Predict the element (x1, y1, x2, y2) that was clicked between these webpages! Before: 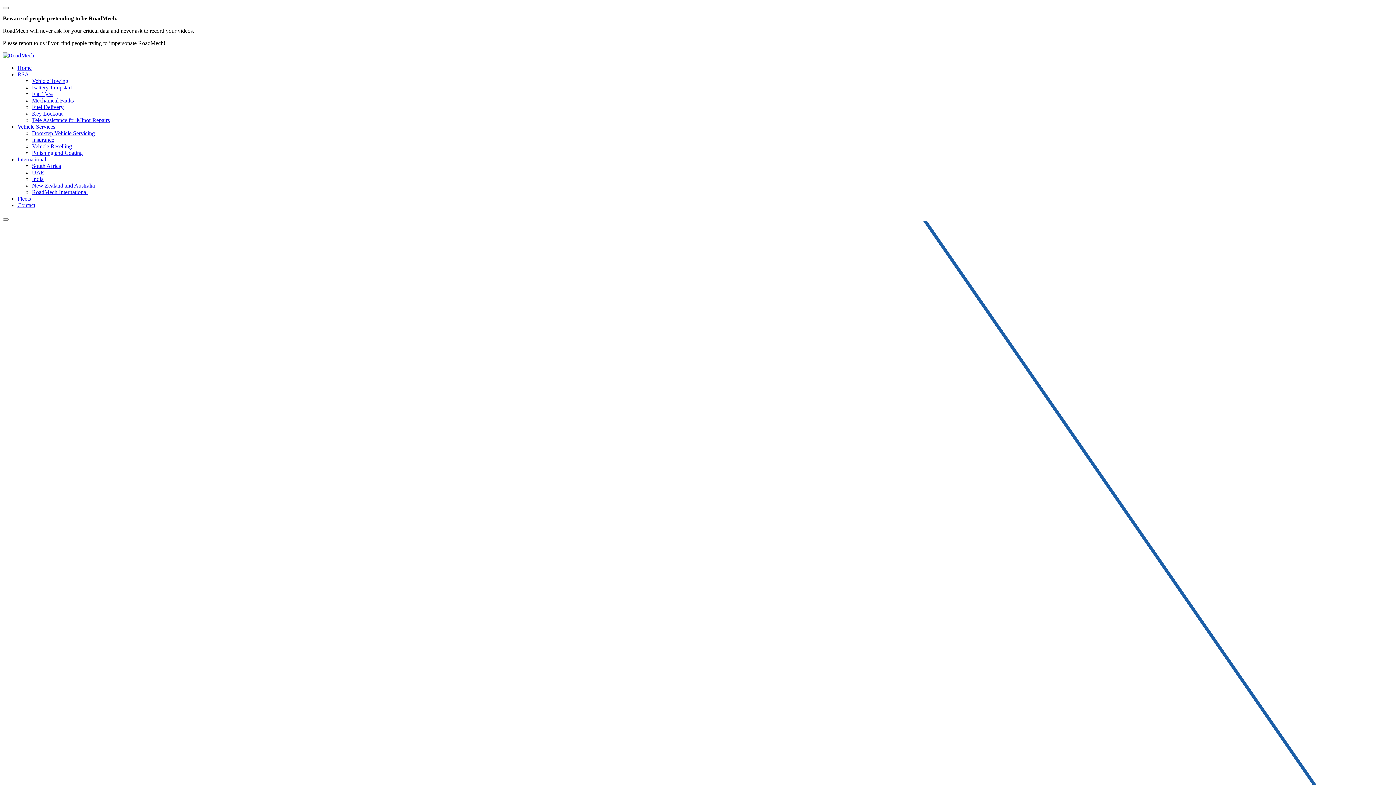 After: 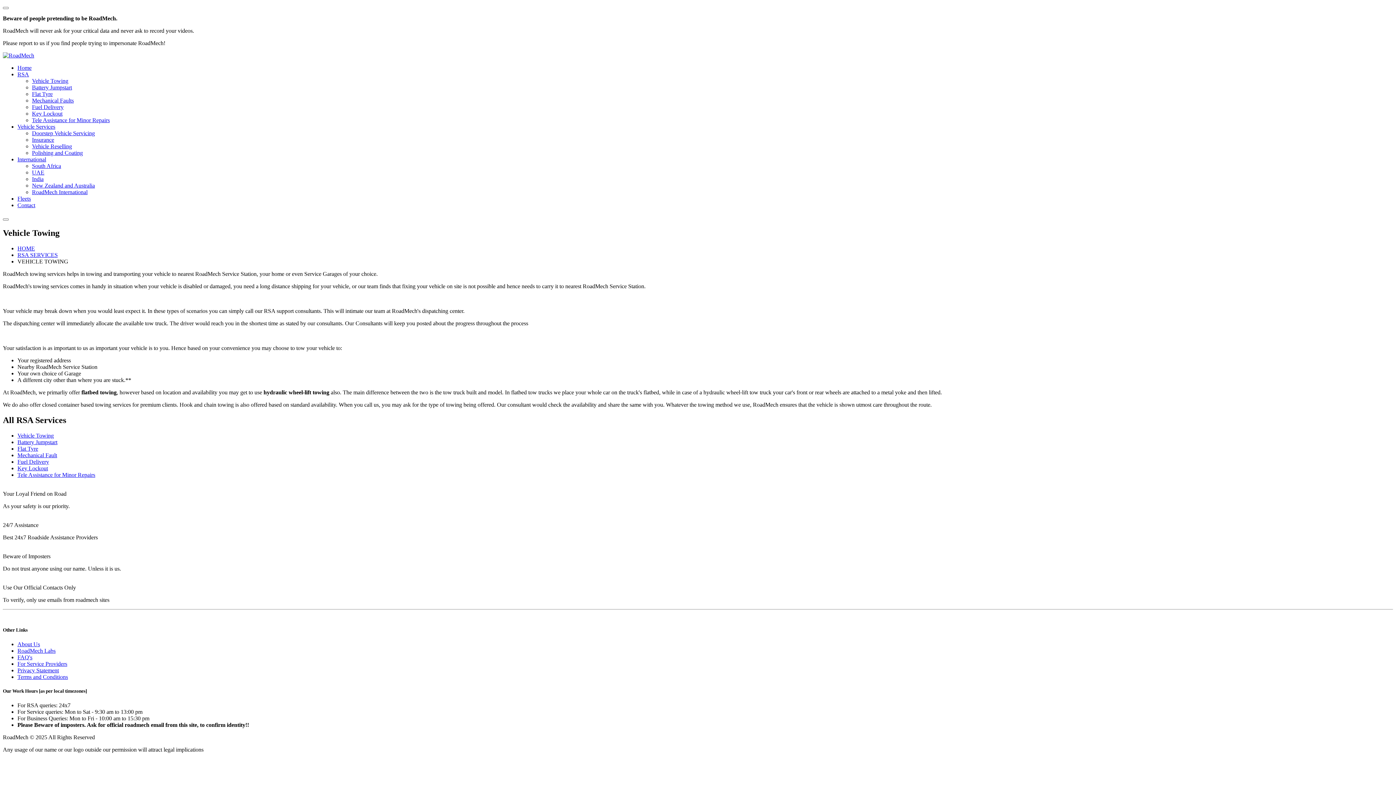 Action: bbox: (32, 77, 68, 84) label: Vehicle Towing